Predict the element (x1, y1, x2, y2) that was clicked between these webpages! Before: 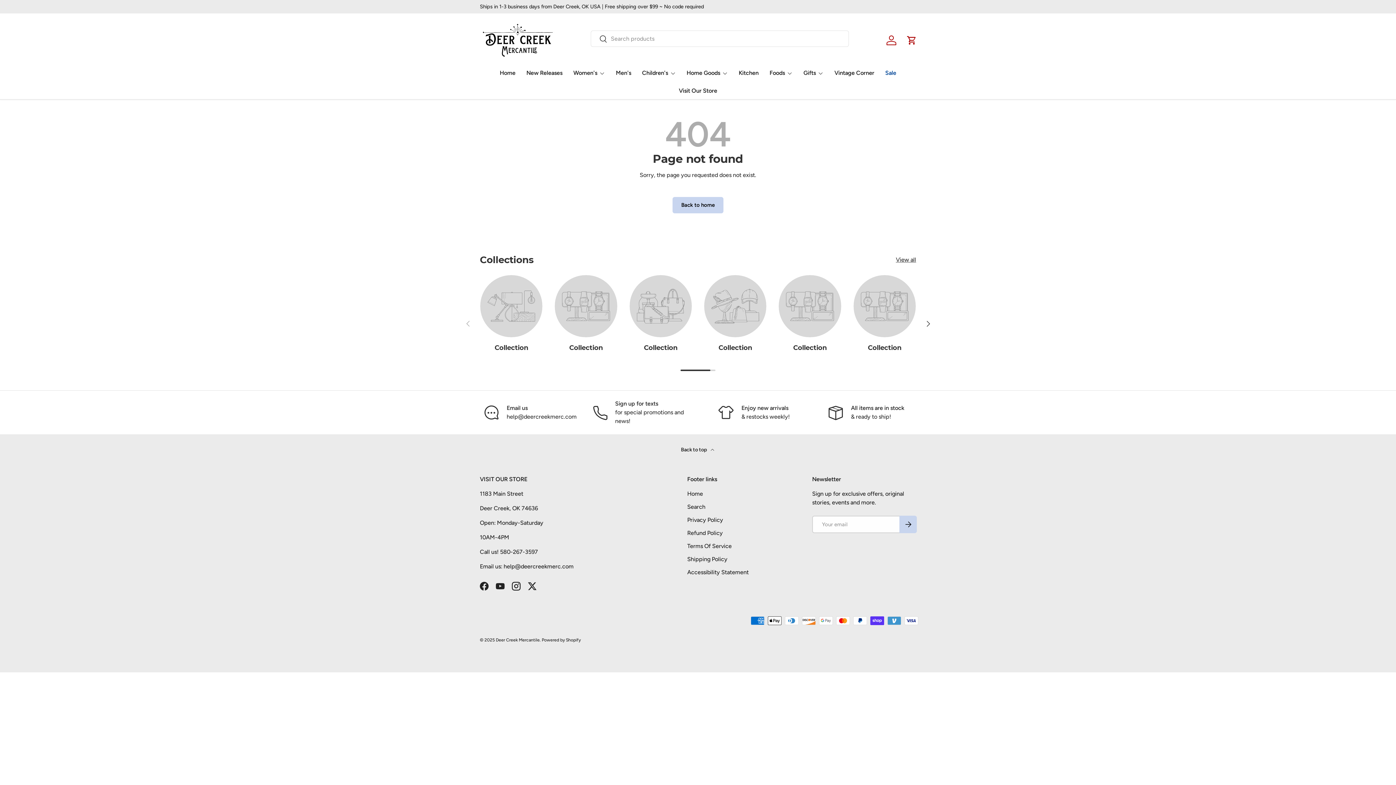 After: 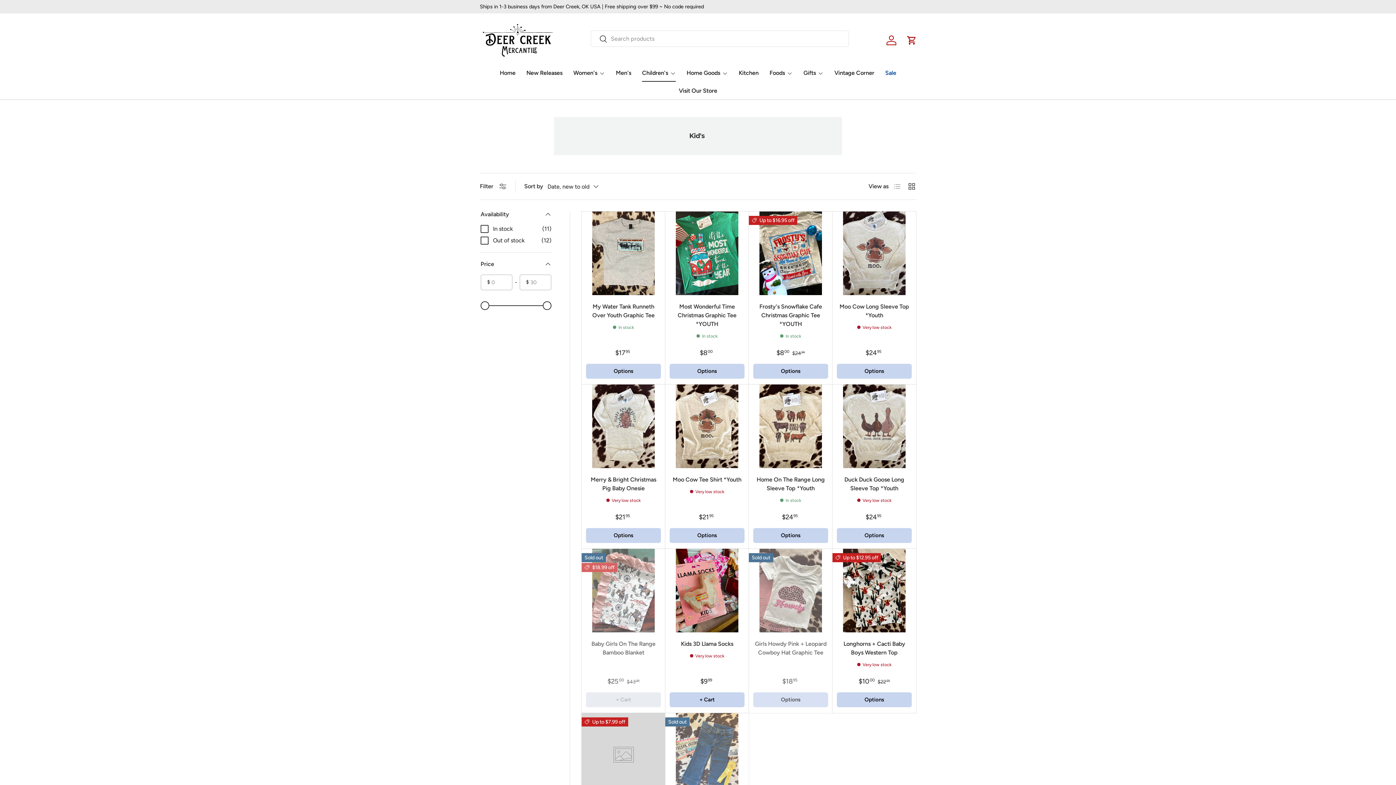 Action: bbox: (642, 64, 675, 81) label: Children's